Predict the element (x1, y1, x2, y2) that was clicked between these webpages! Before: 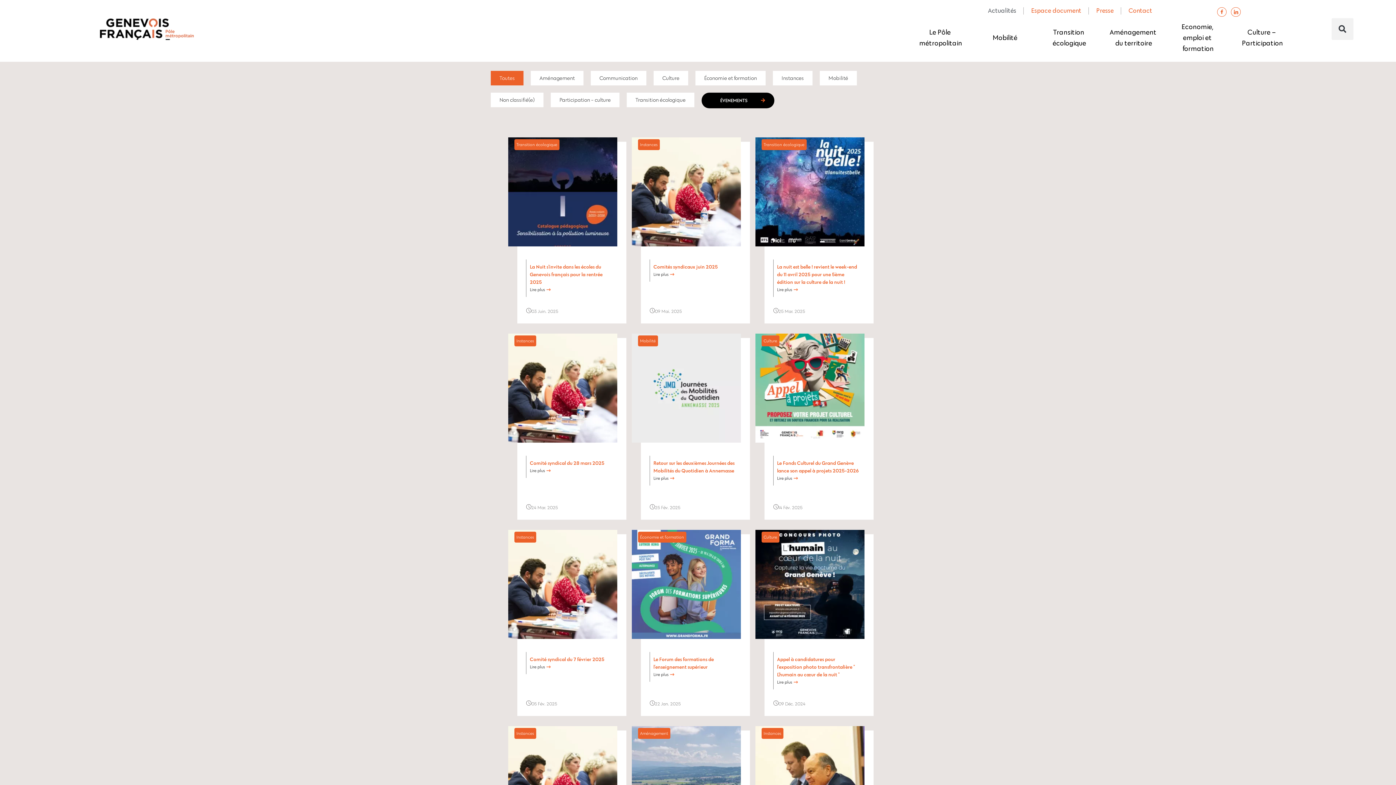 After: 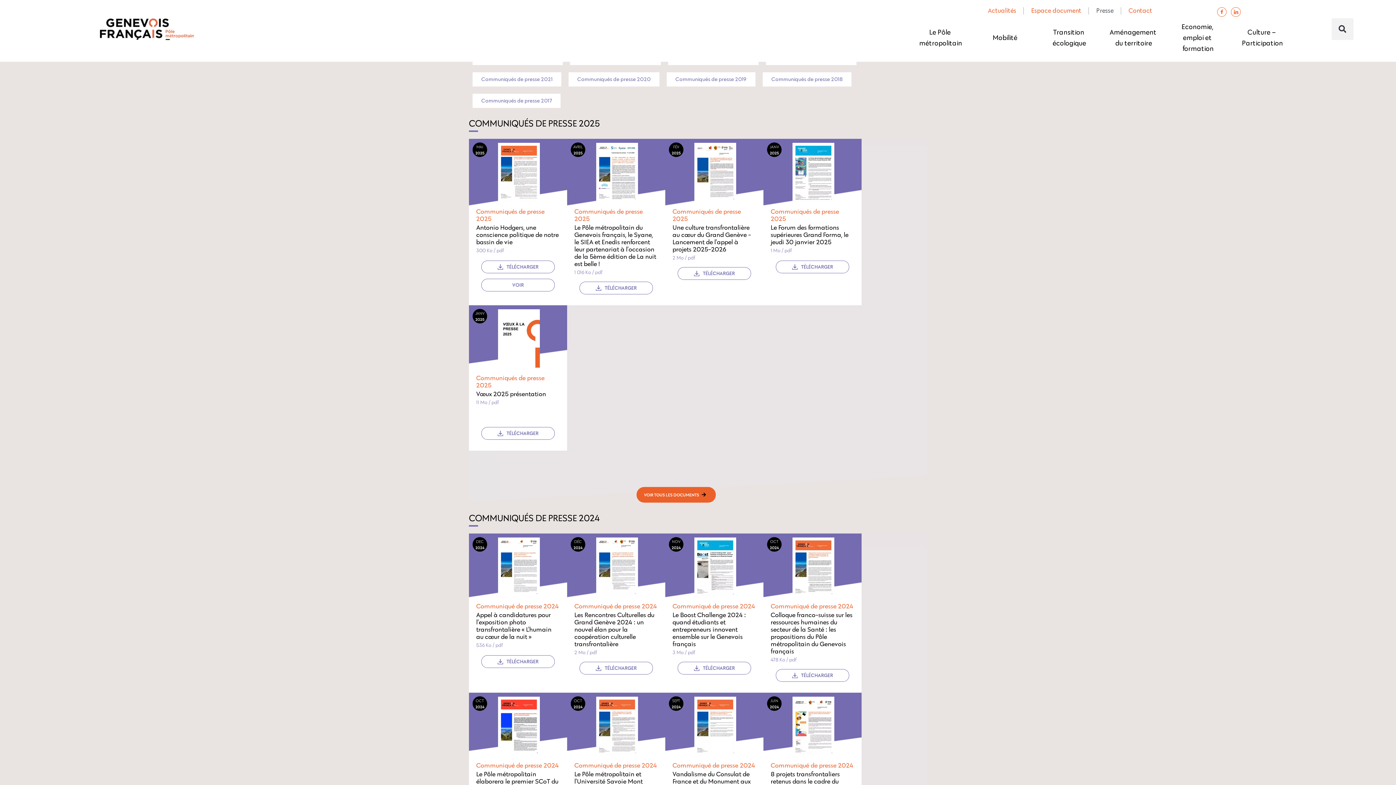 Action: bbox: (1089, 7, 1121, 14) label: Presse